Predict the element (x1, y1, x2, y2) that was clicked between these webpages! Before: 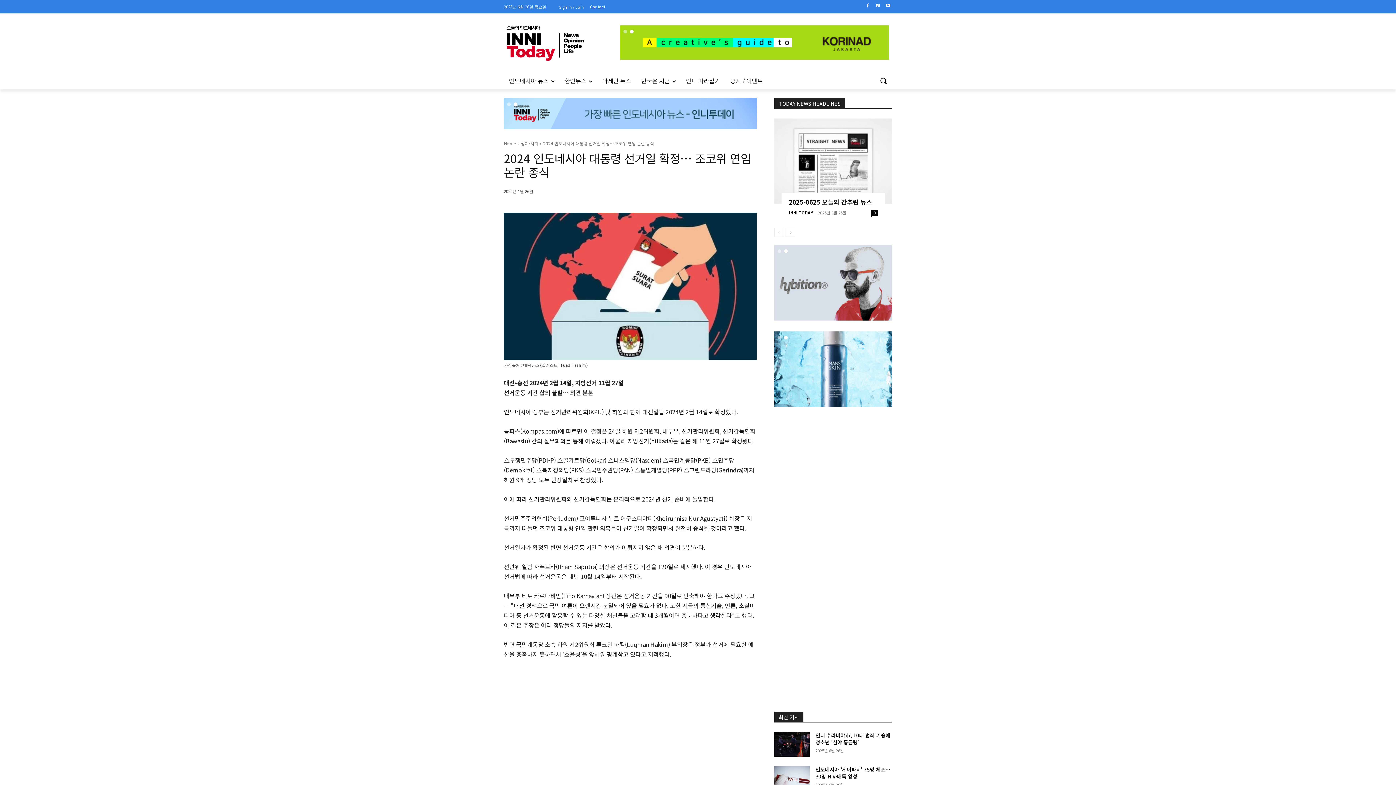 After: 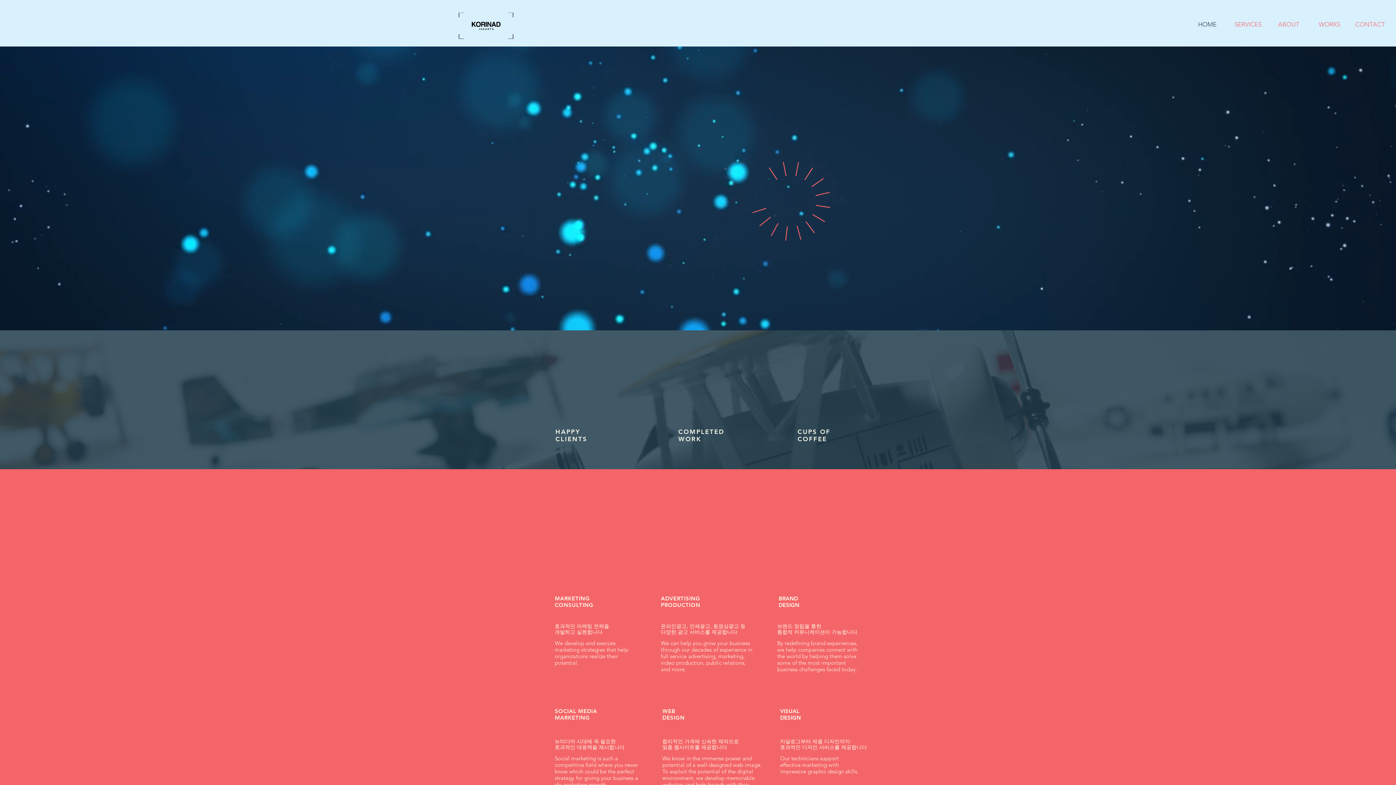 Action: bbox: (620, 25, 889, 59)